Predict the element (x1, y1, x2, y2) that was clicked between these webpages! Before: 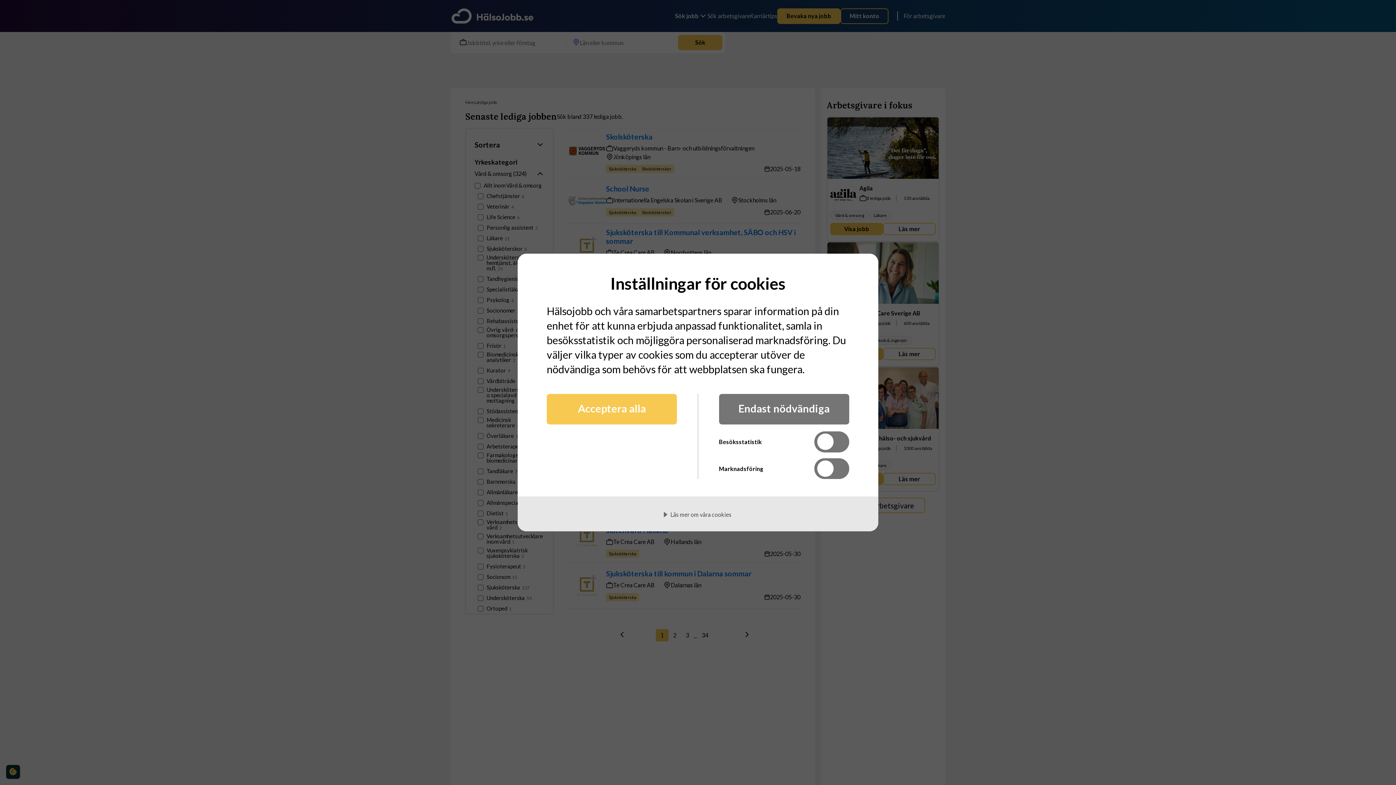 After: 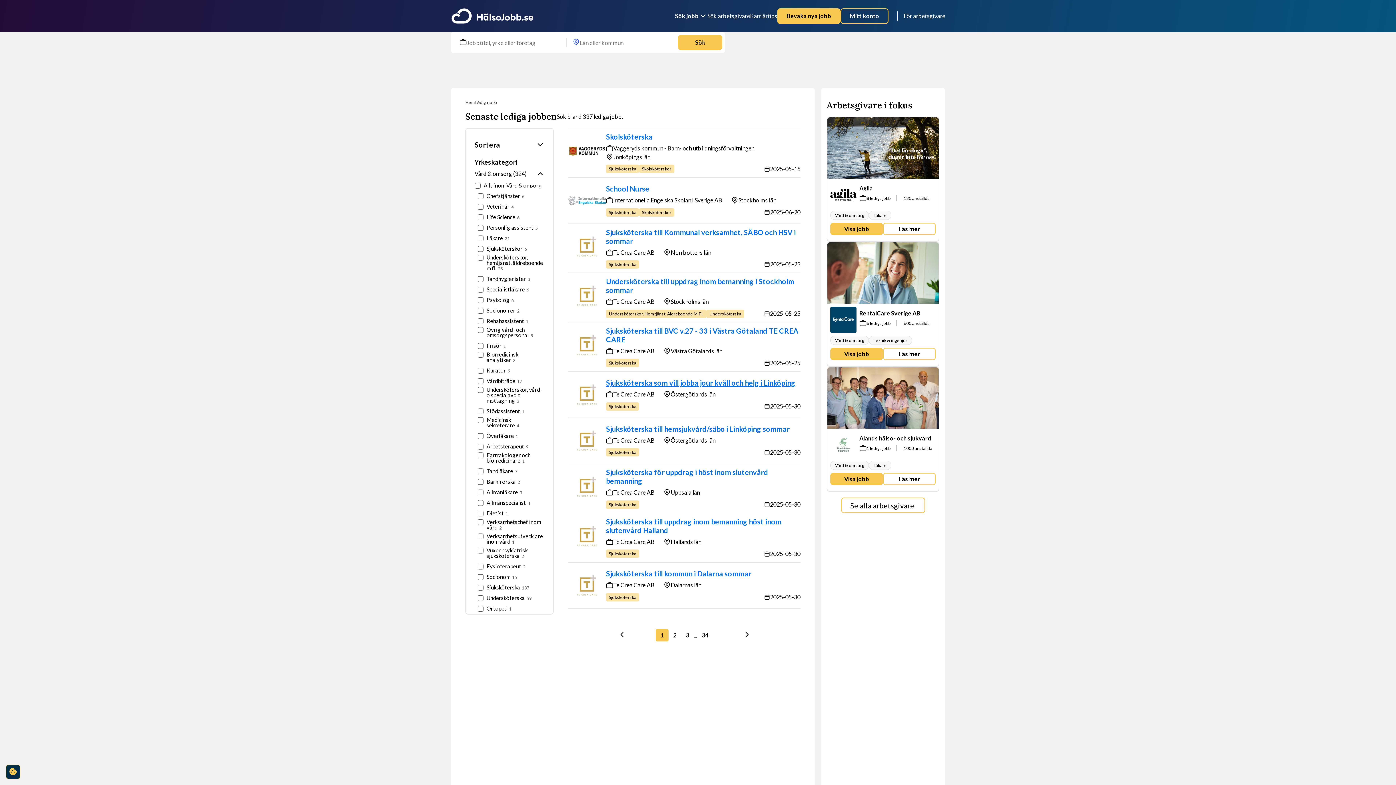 Action: label: Endast nödvändiga bbox: (719, 394, 849, 424)